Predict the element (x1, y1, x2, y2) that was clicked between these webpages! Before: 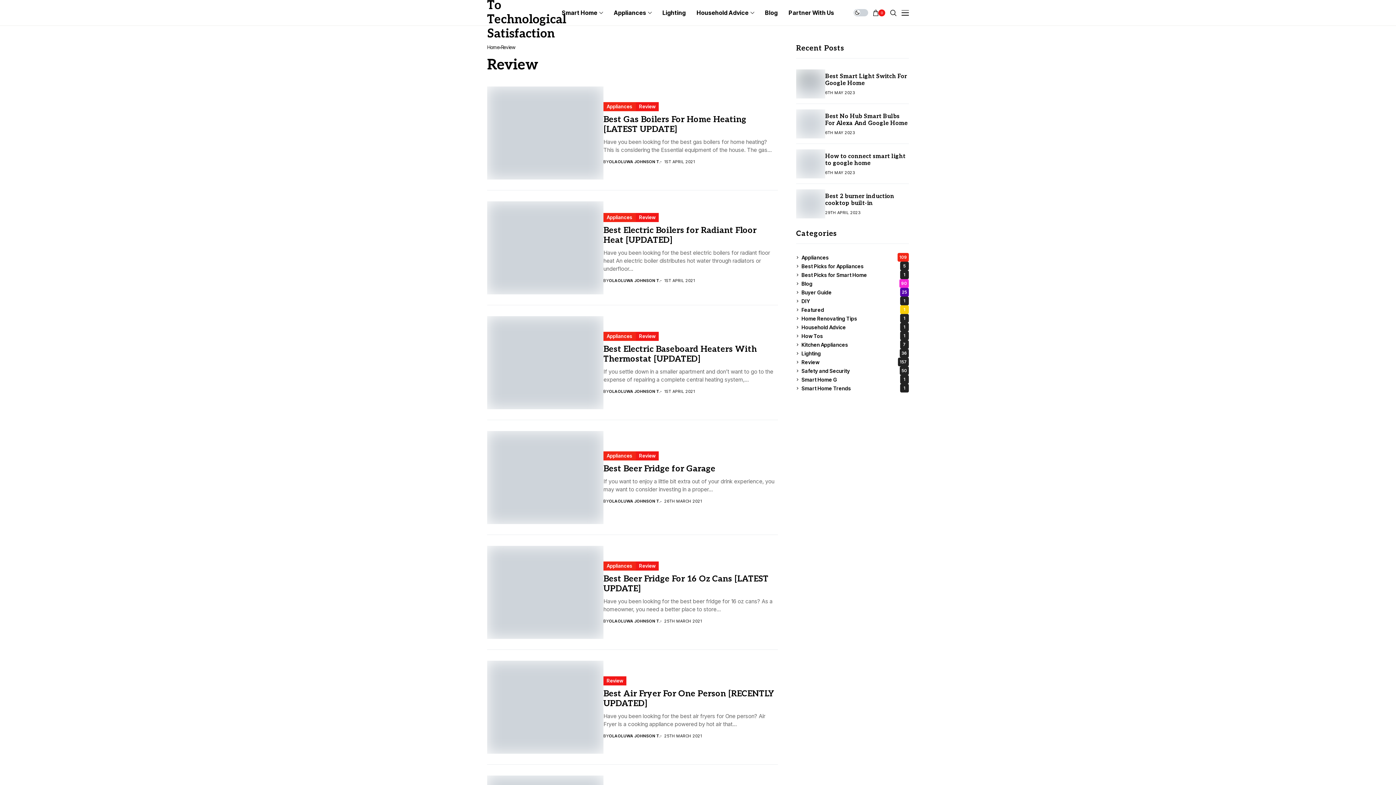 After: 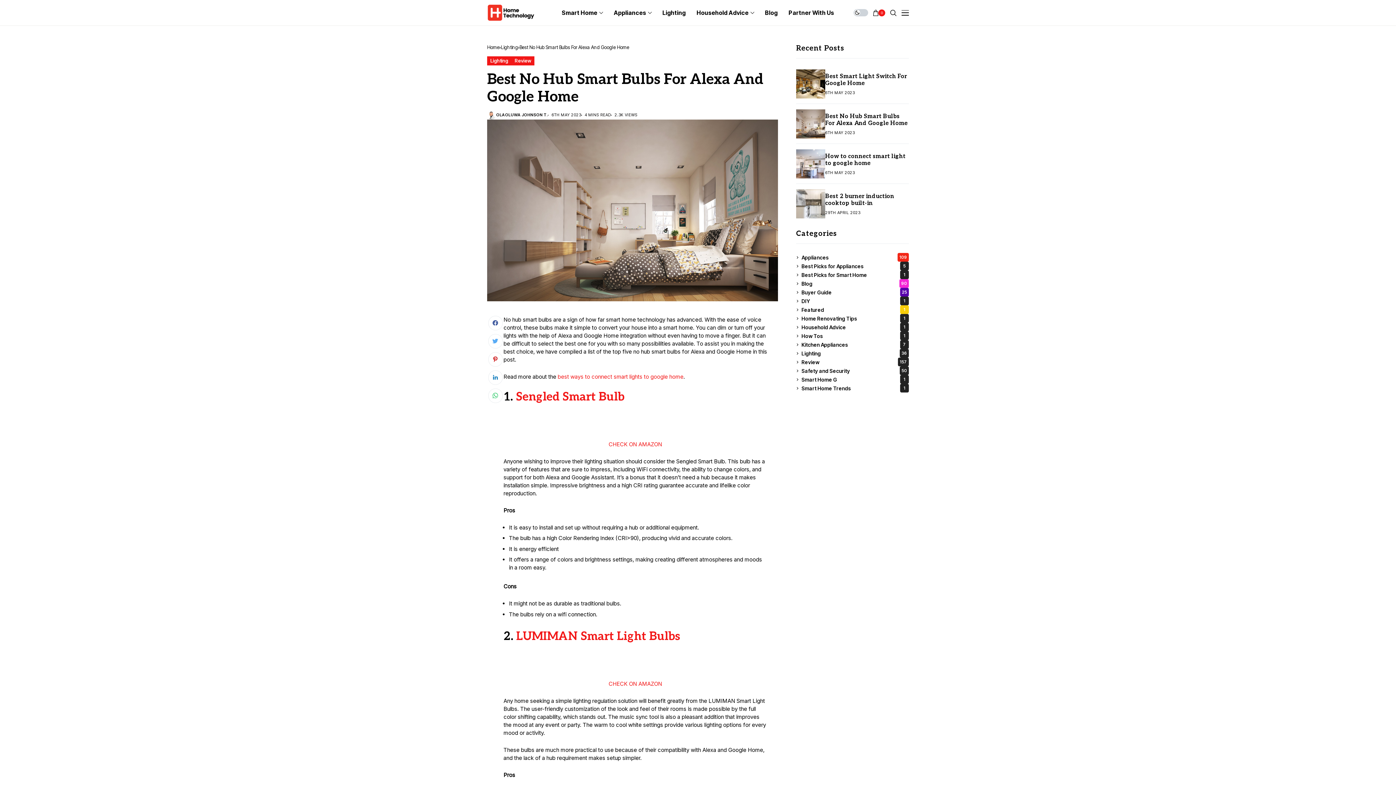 Action: bbox: (796, 109, 825, 138)